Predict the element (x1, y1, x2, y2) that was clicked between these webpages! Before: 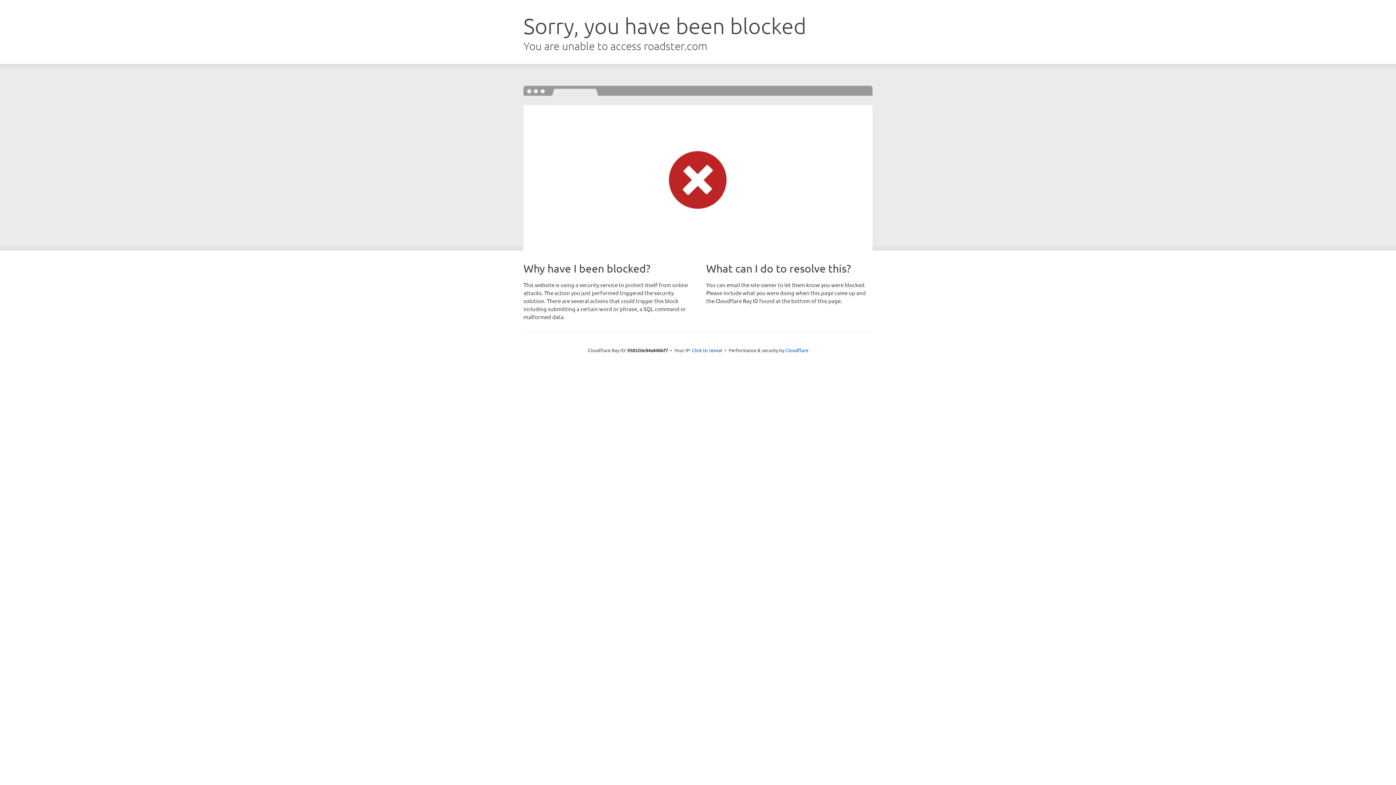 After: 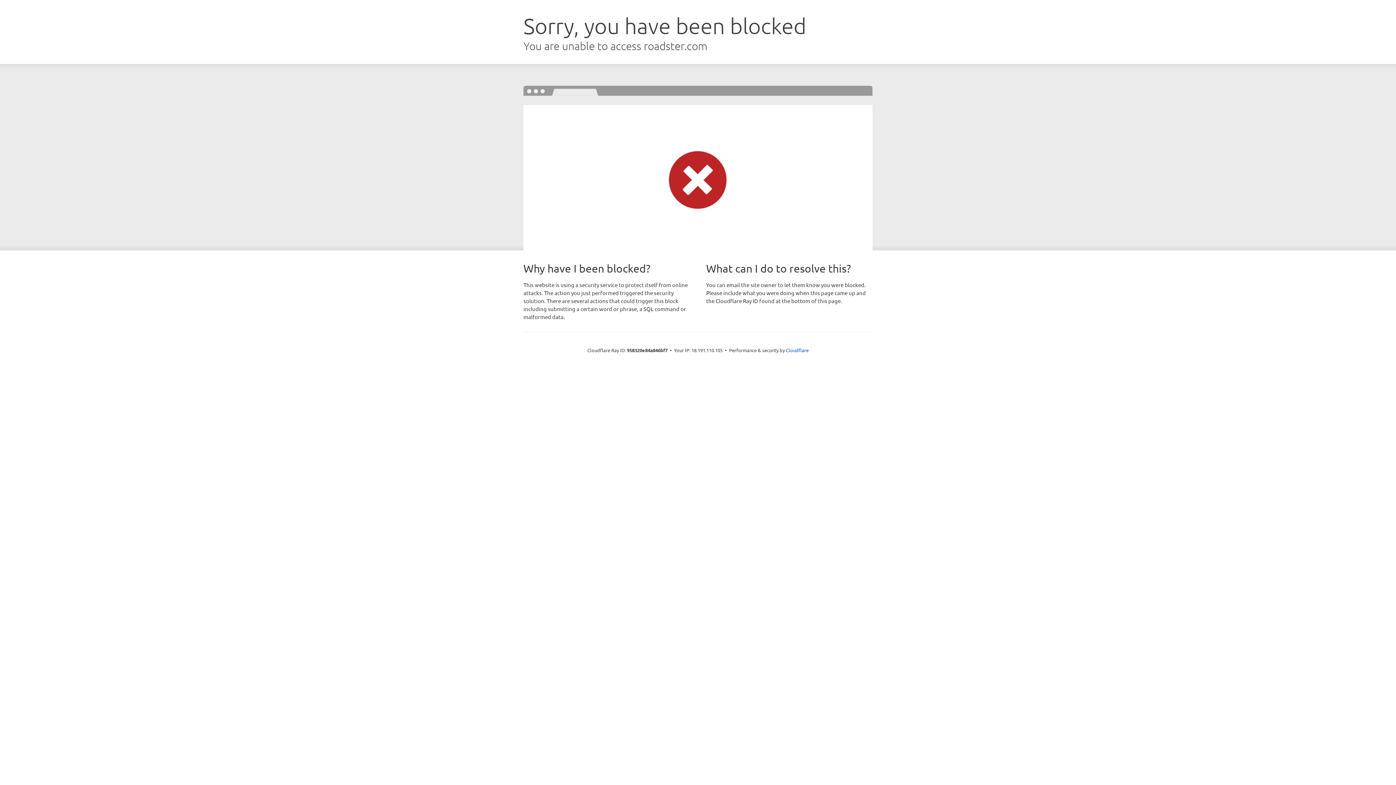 Action: label: Click to reveal bbox: (692, 346, 722, 353)